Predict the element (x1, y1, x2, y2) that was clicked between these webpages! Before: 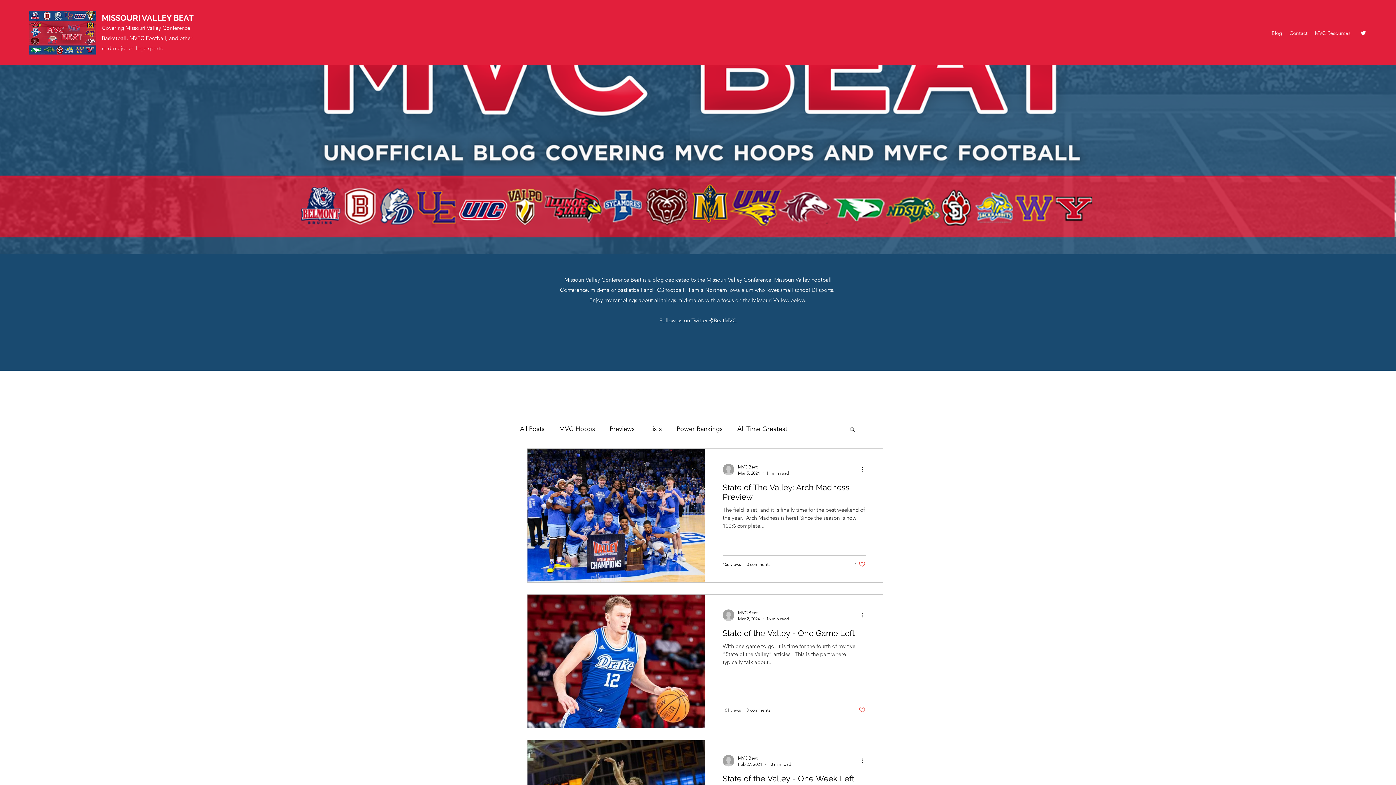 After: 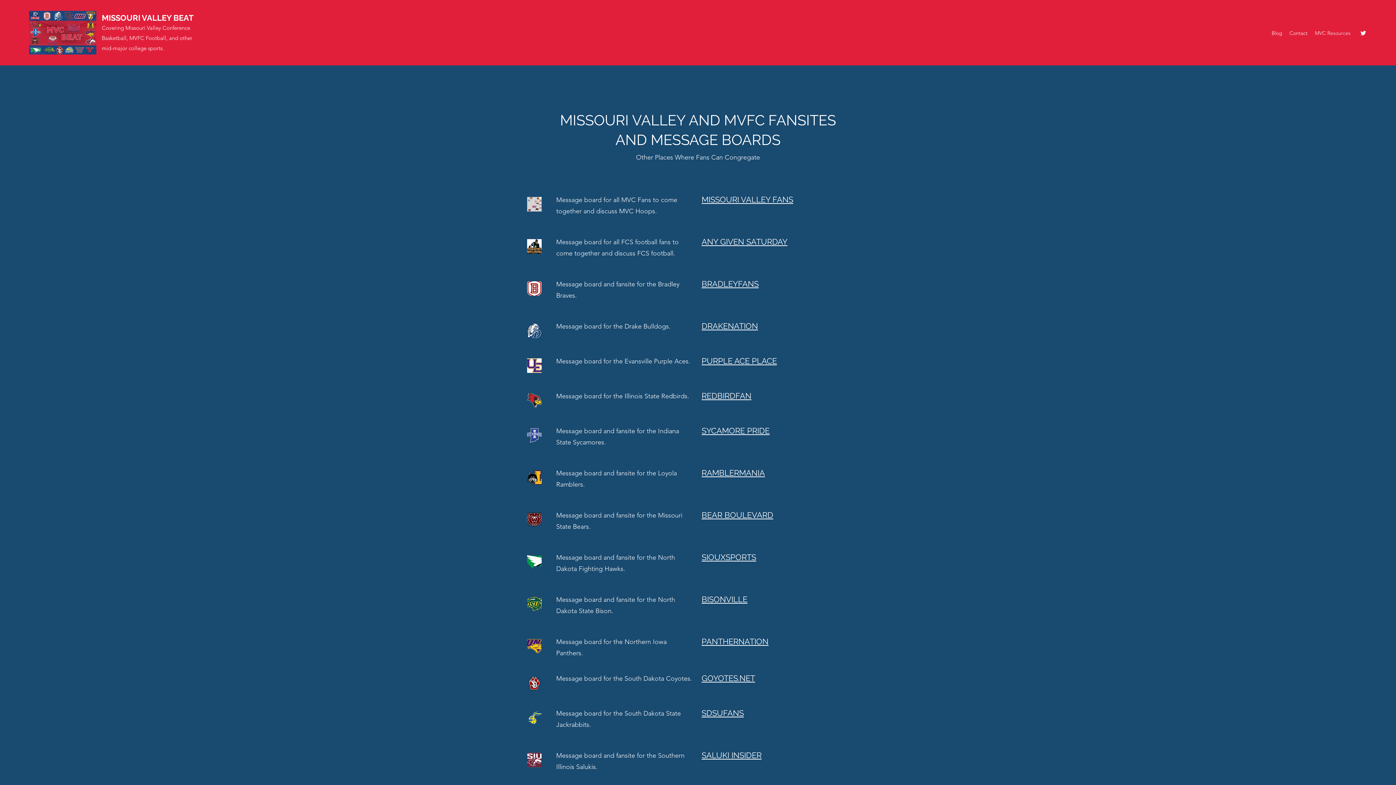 Action: bbox: (1311, 27, 1354, 38) label: MVC Resources